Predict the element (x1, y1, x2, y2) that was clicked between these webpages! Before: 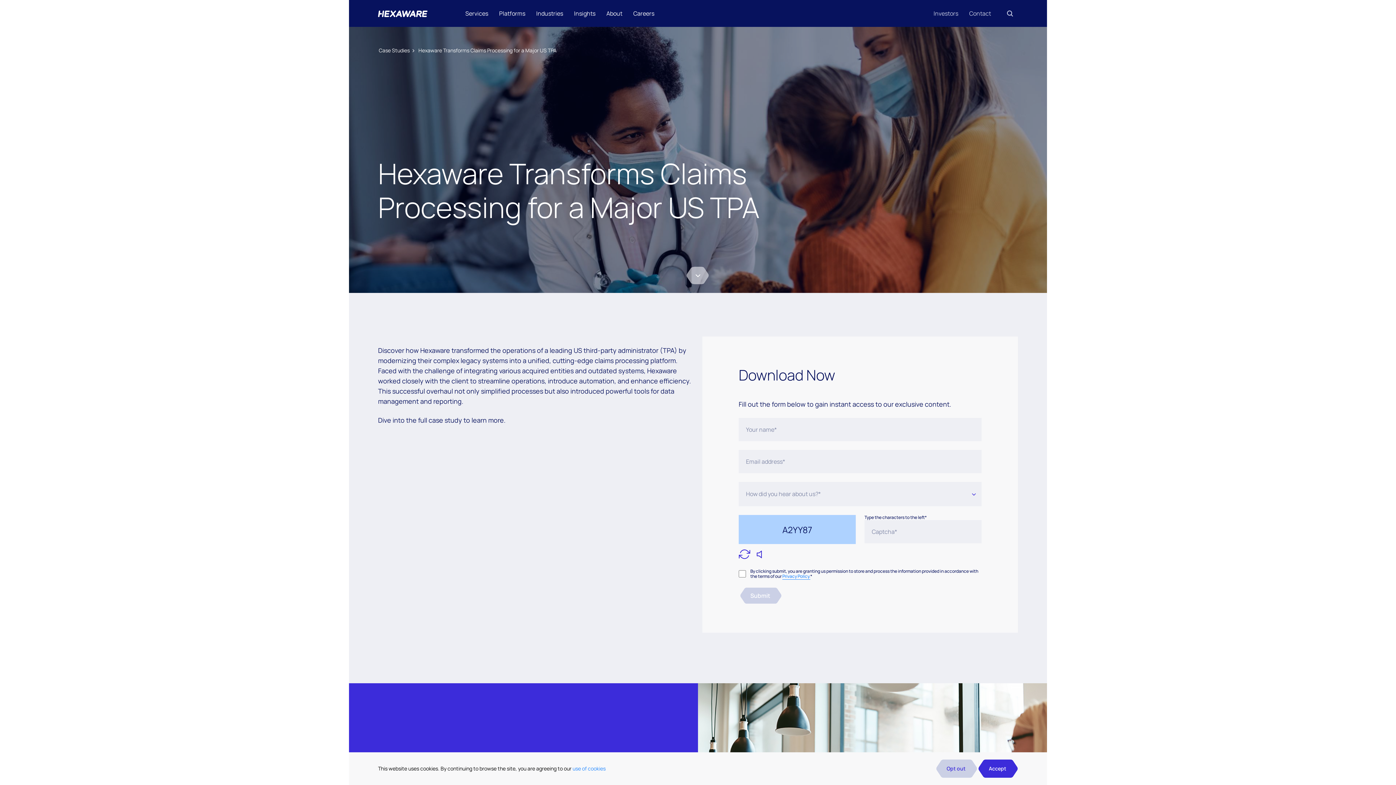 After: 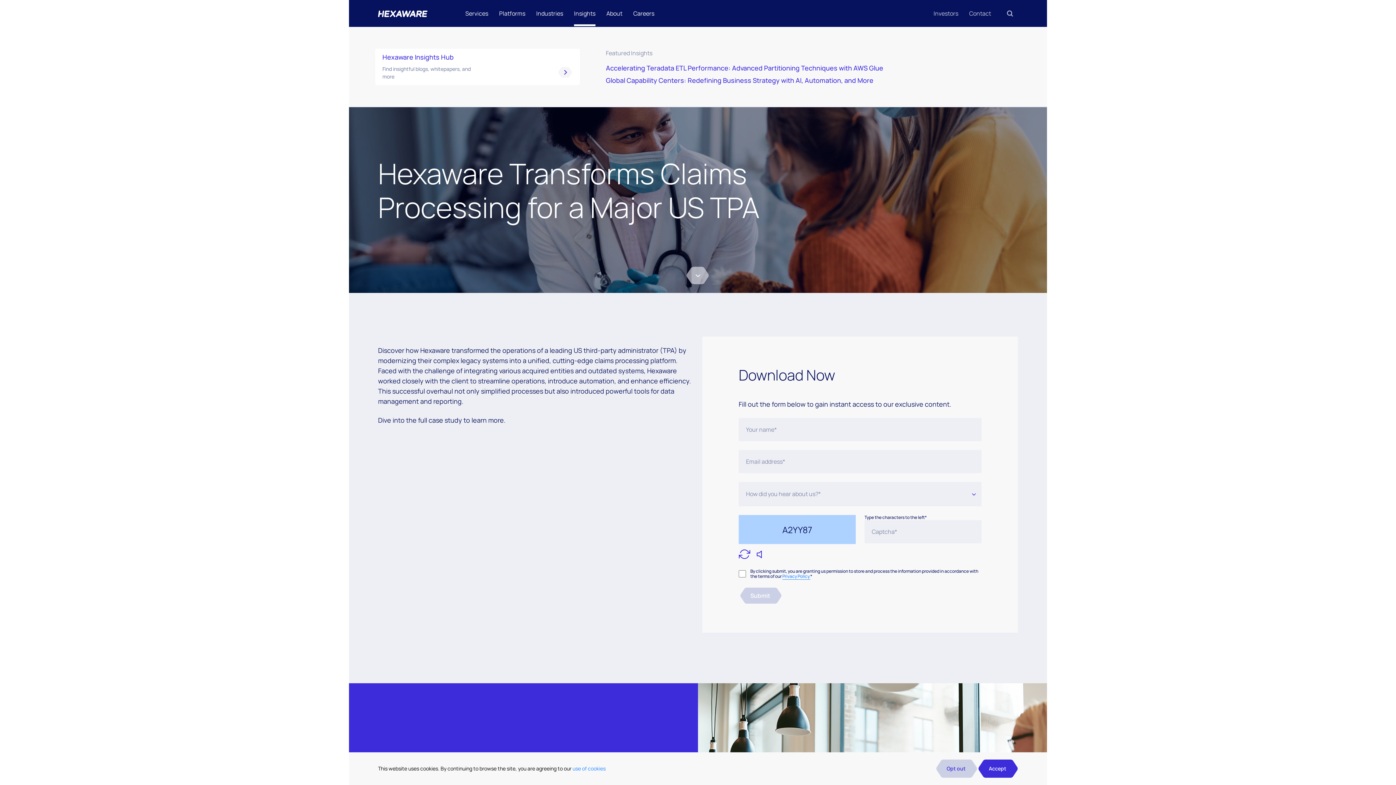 Action: label: Insights bbox: (574, 0, 595, 26)